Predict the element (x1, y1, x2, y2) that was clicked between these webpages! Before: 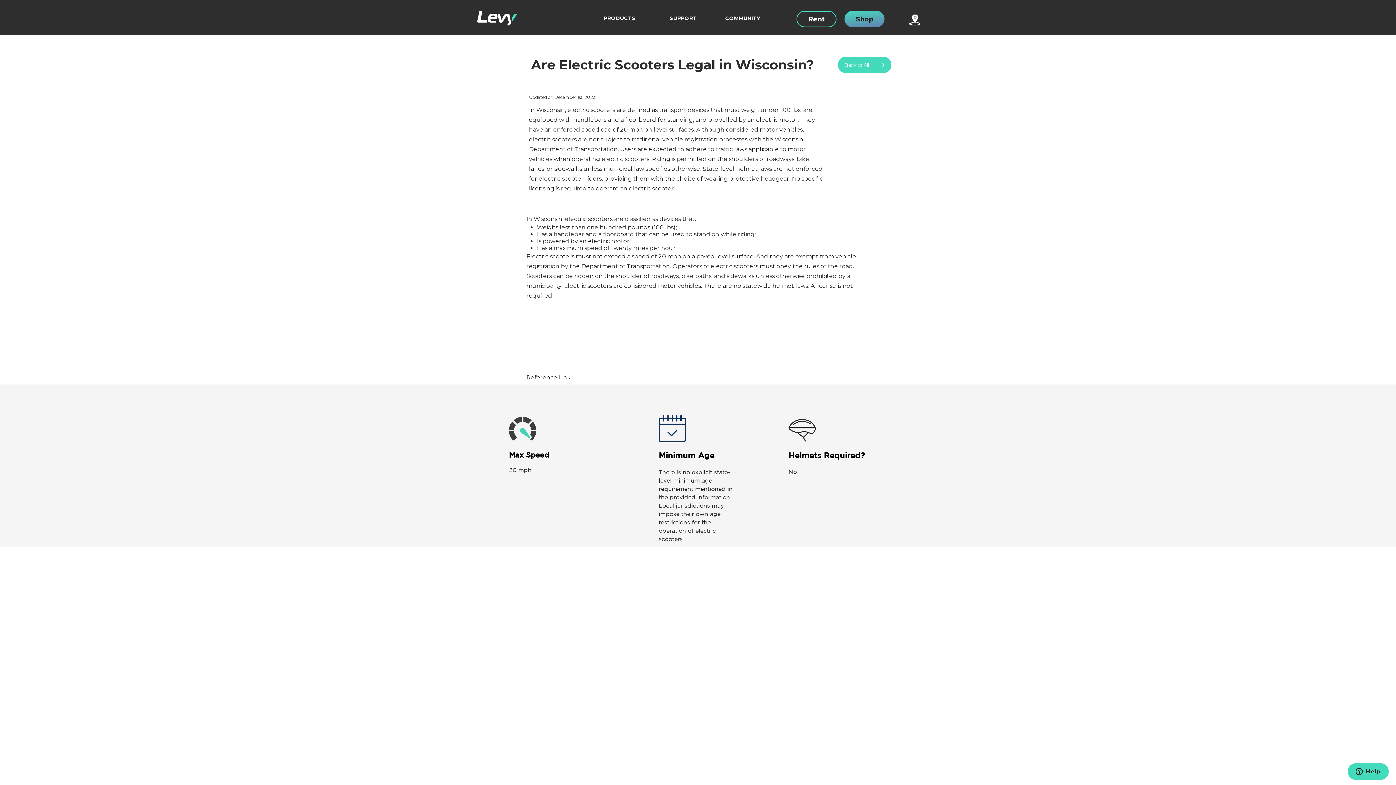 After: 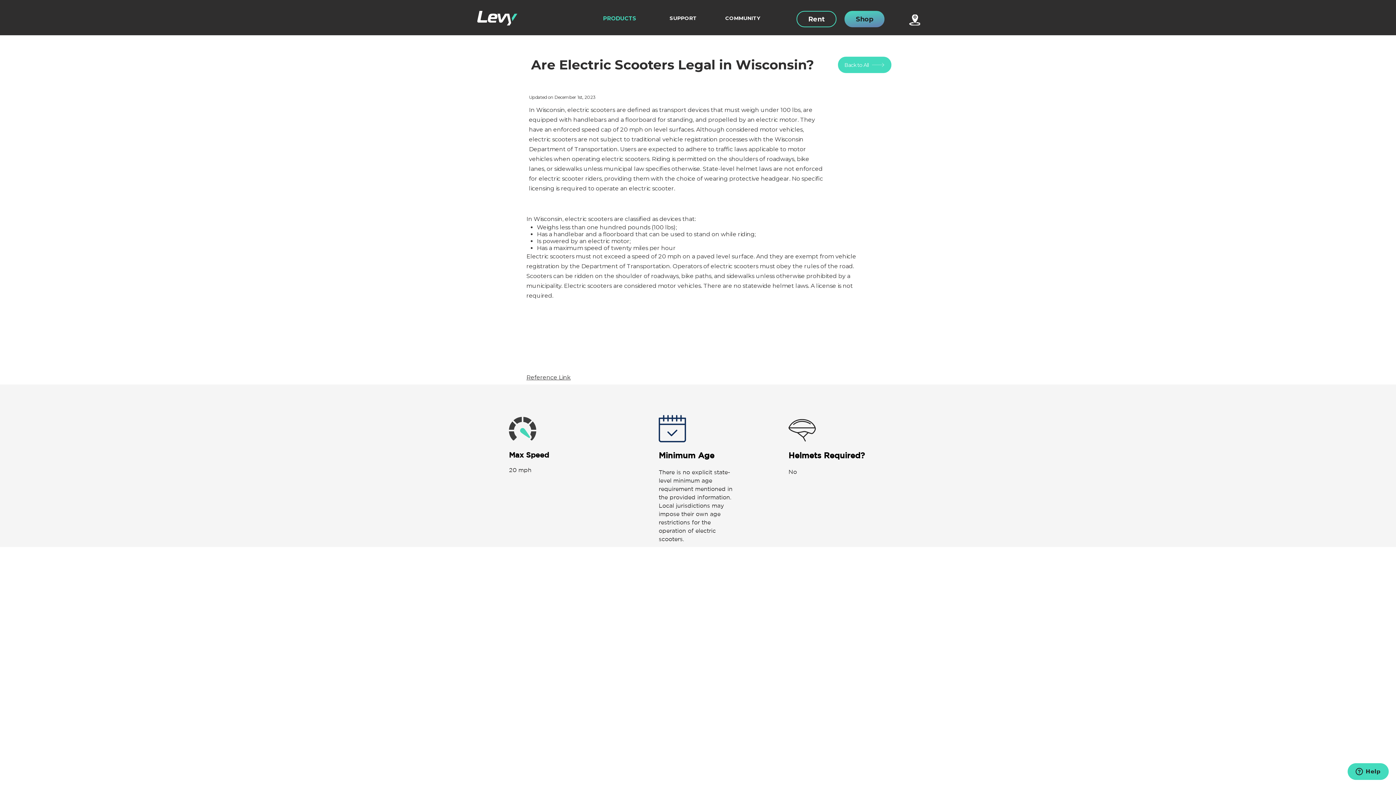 Action: label: PRODUCTS  bbox: (597, 10, 642, 25)